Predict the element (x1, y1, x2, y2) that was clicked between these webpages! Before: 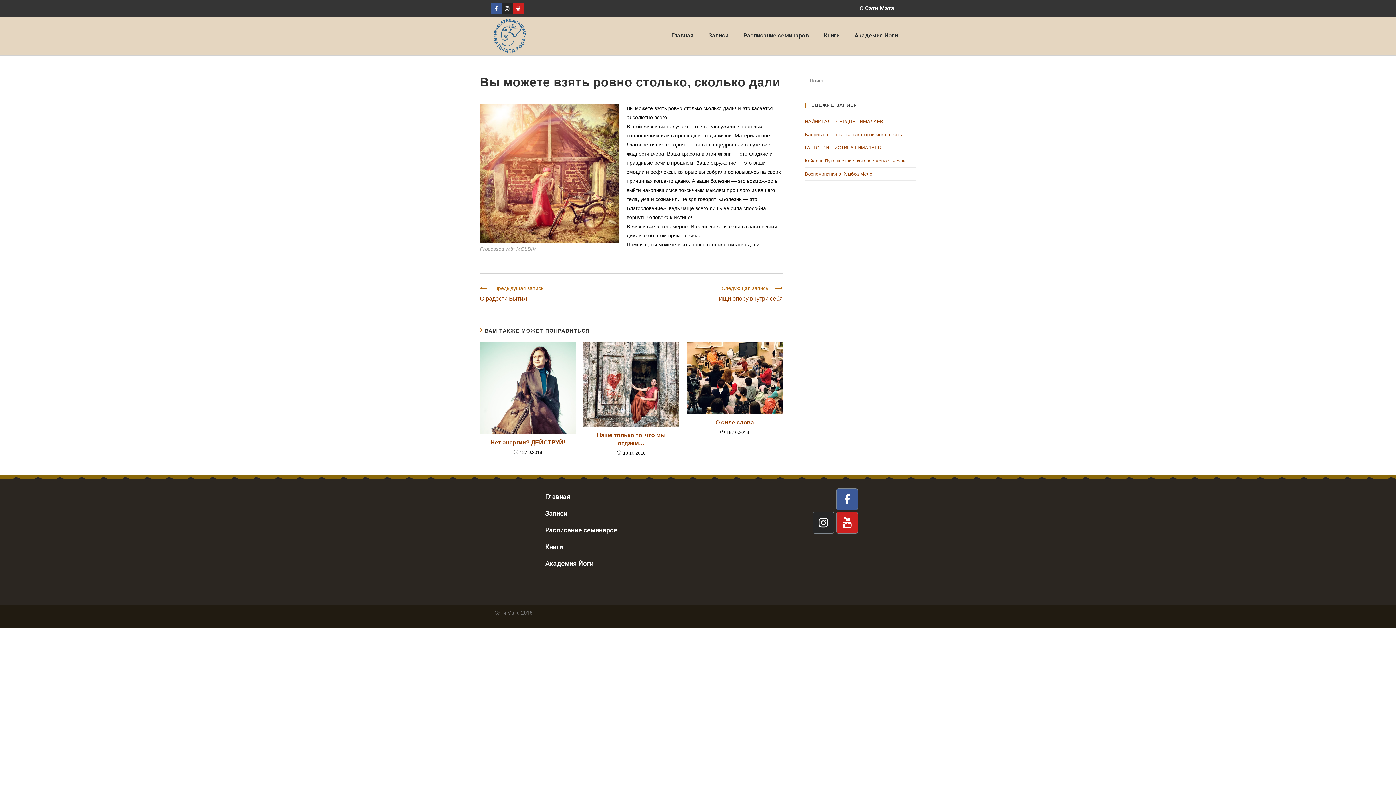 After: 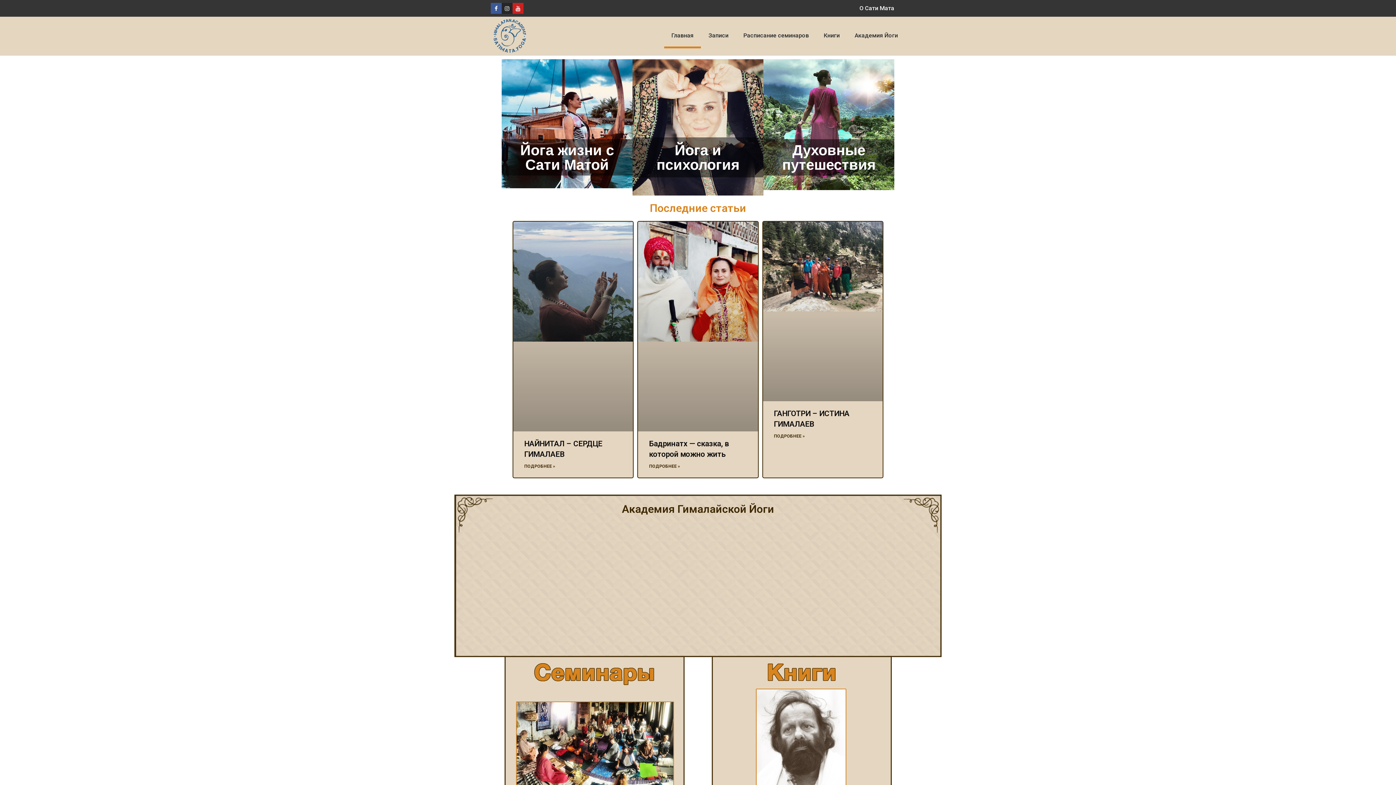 Action: bbox: (492, 18, 562, 52)